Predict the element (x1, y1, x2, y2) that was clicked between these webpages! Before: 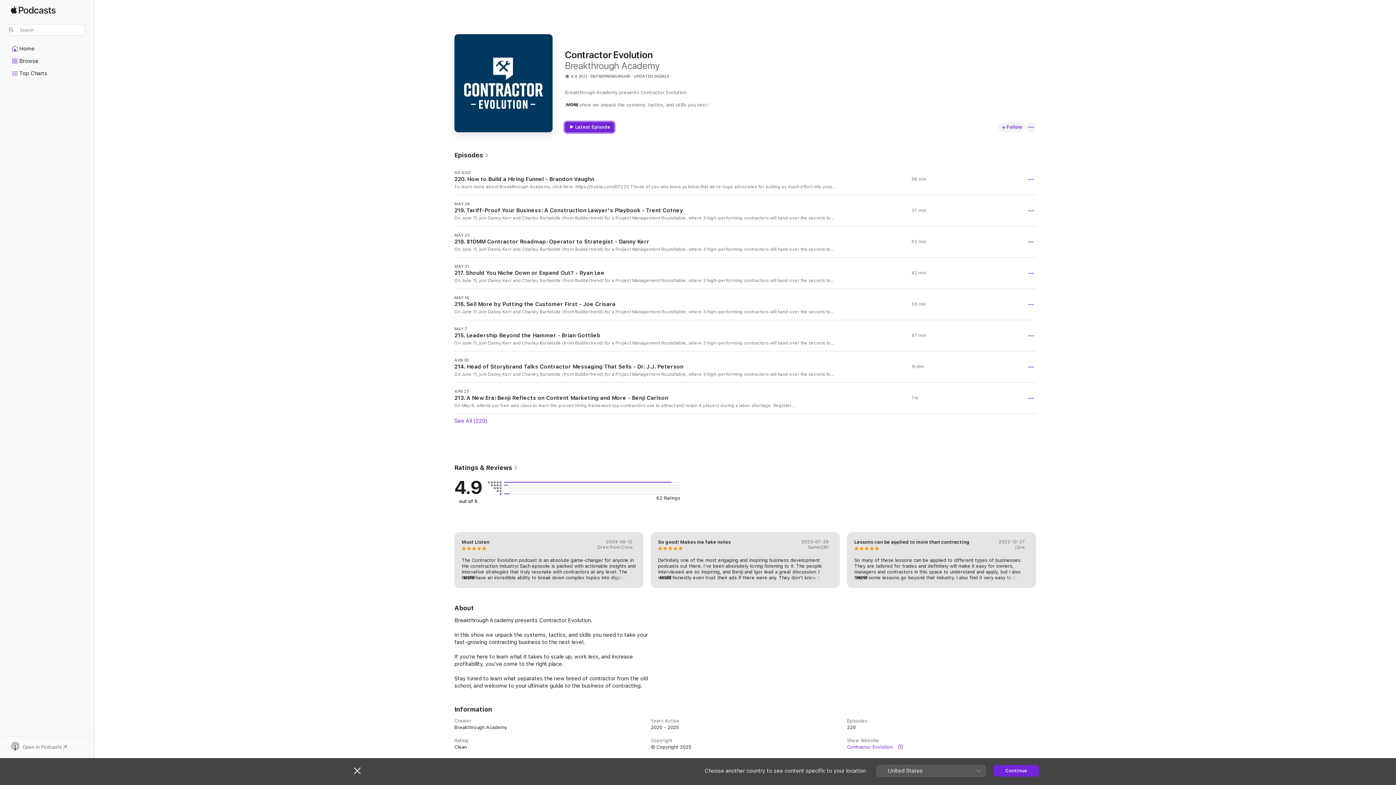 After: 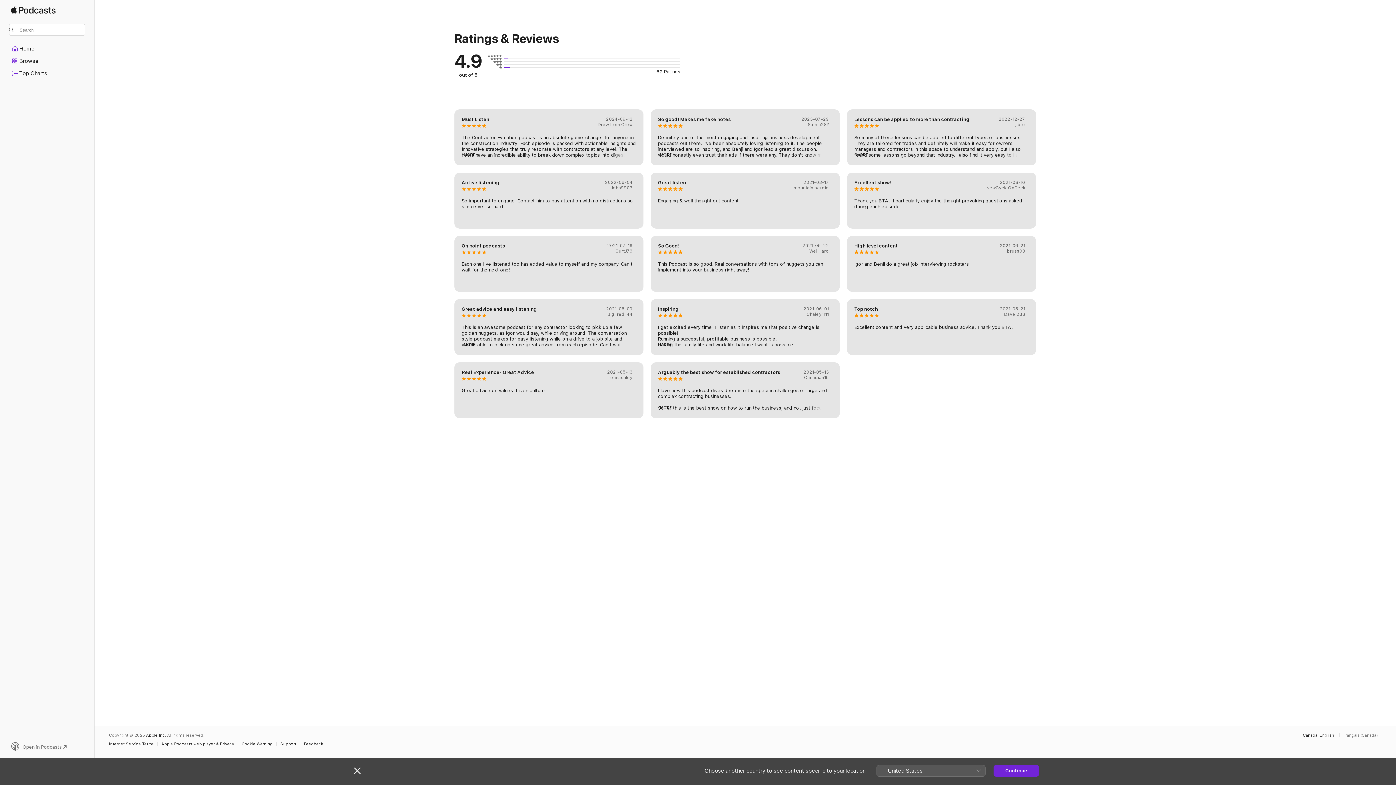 Action: label: Ratings & Reviews  bbox: (454, 464, 518, 472)